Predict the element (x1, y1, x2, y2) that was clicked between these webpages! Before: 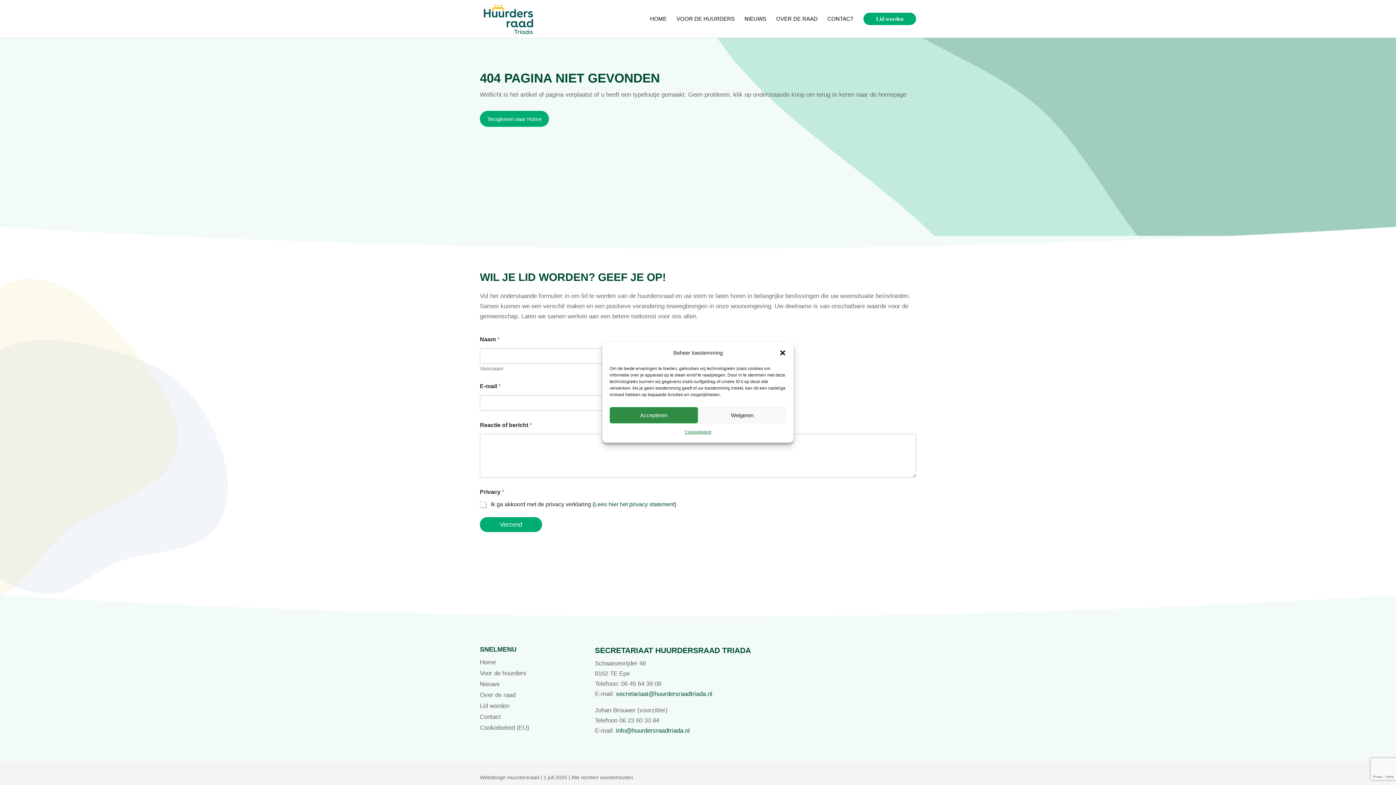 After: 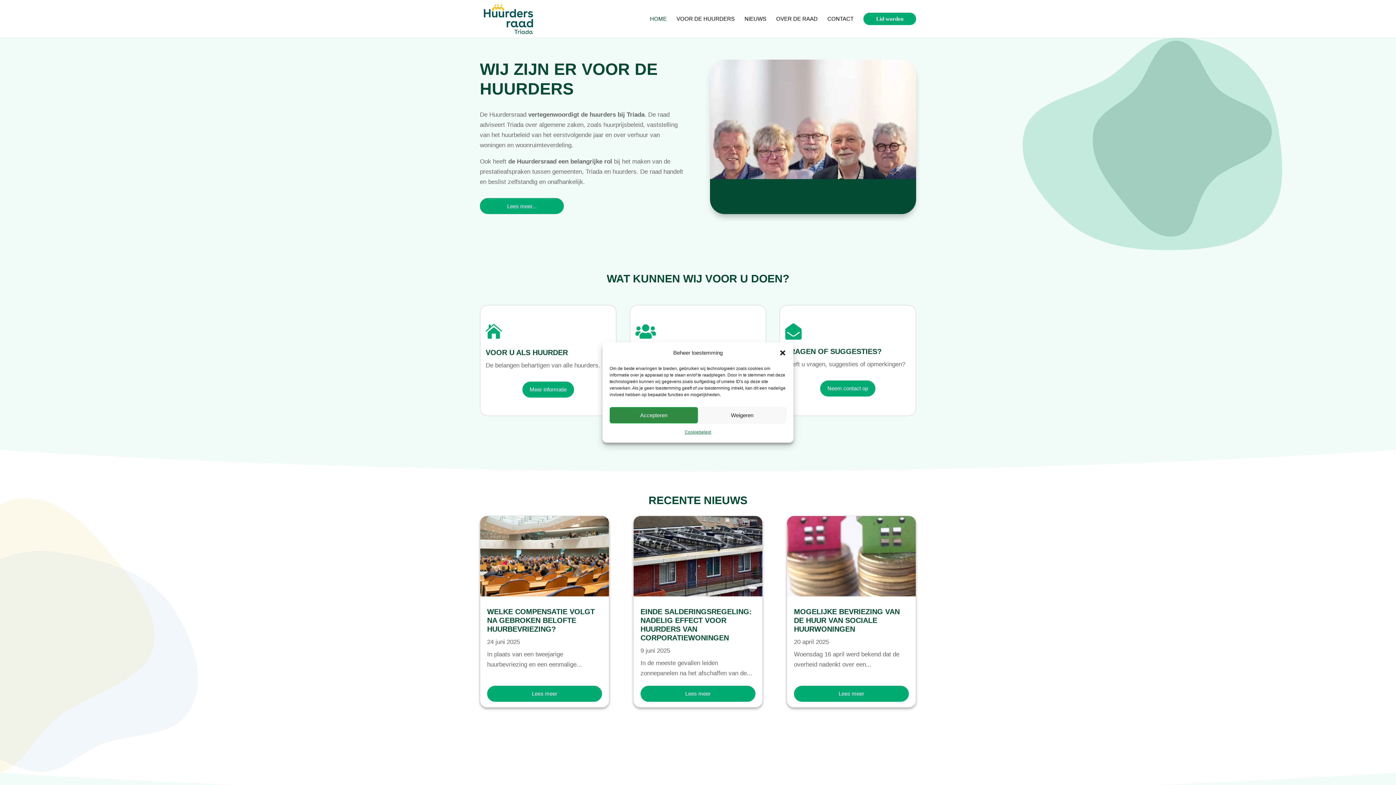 Action: bbox: (481, 15, 536, 21)